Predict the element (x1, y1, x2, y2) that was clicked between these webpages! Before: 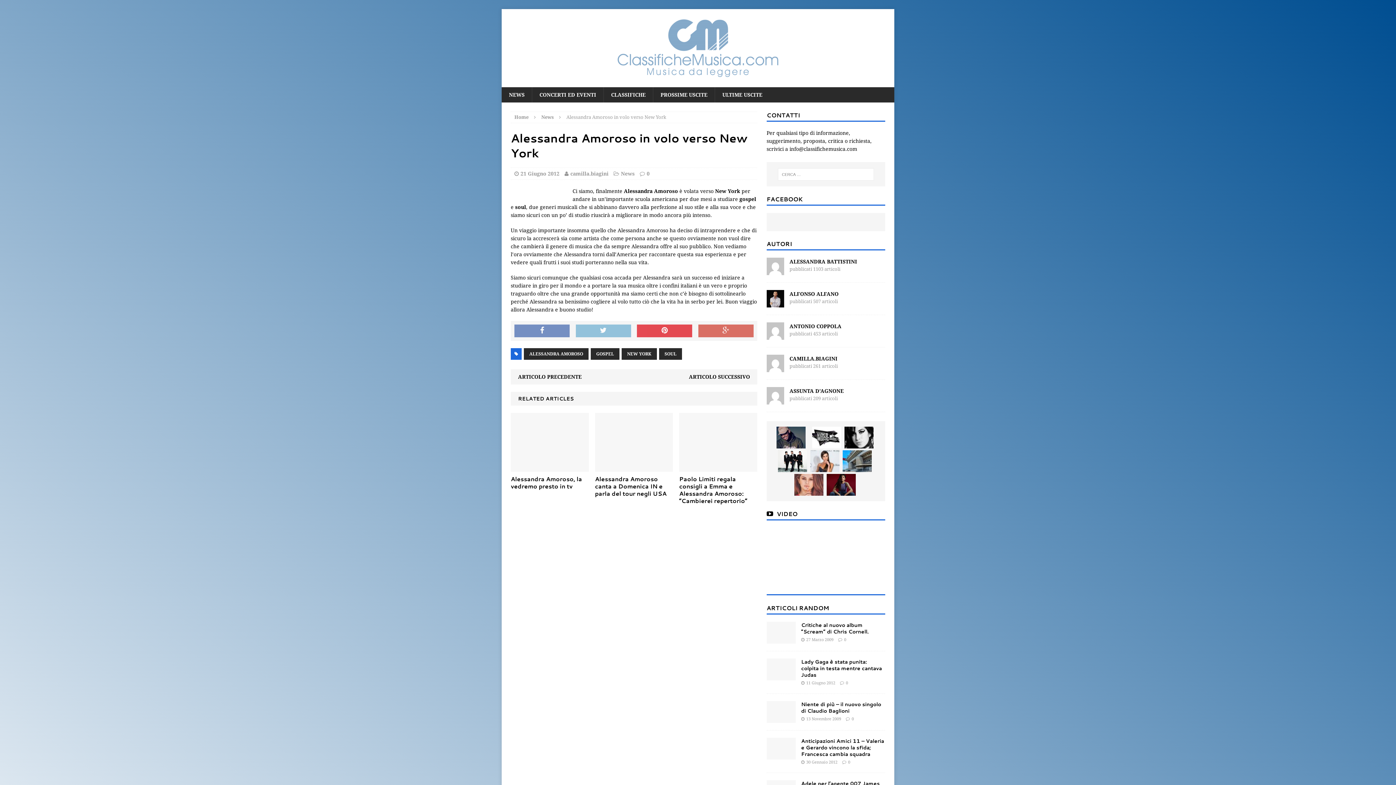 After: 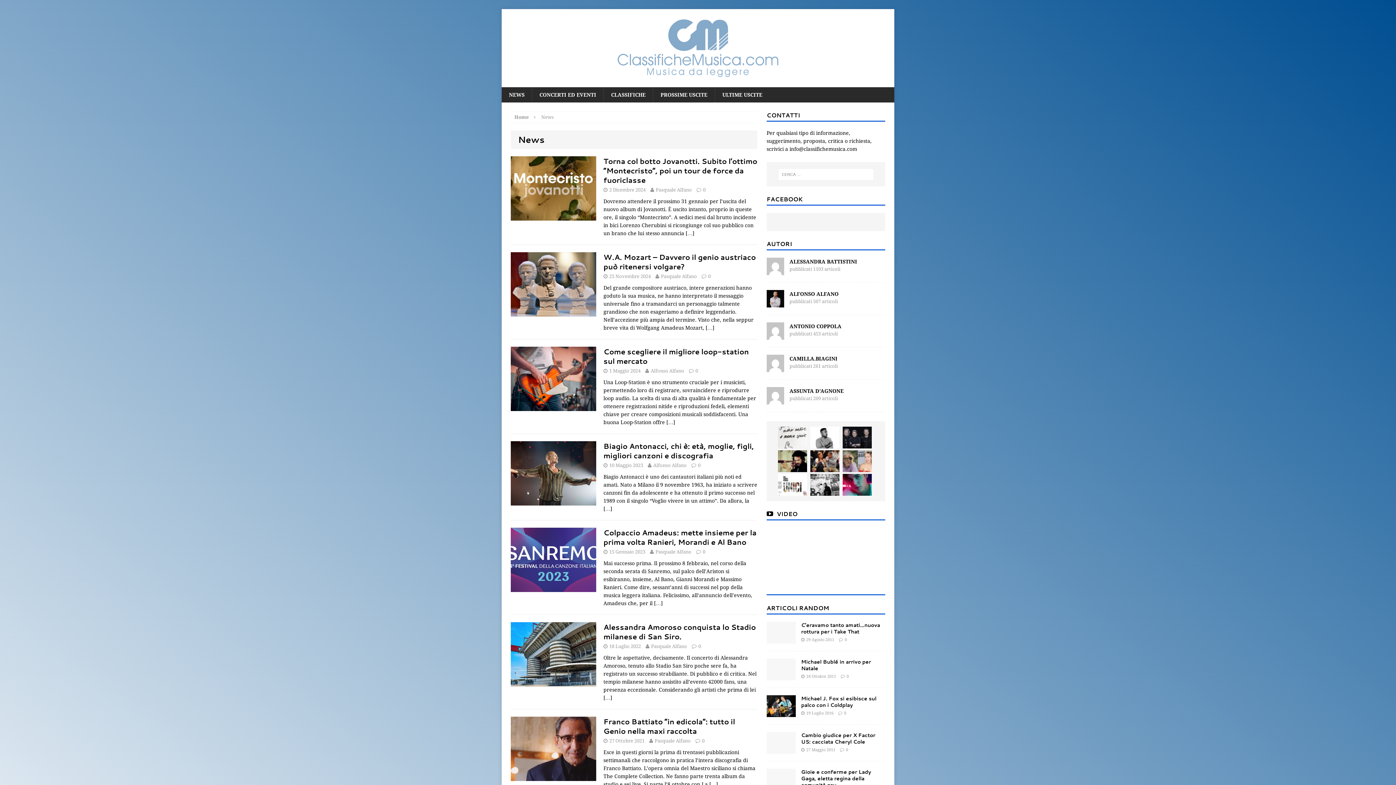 Action: bbox: (541, 114, 553, 120) label: News